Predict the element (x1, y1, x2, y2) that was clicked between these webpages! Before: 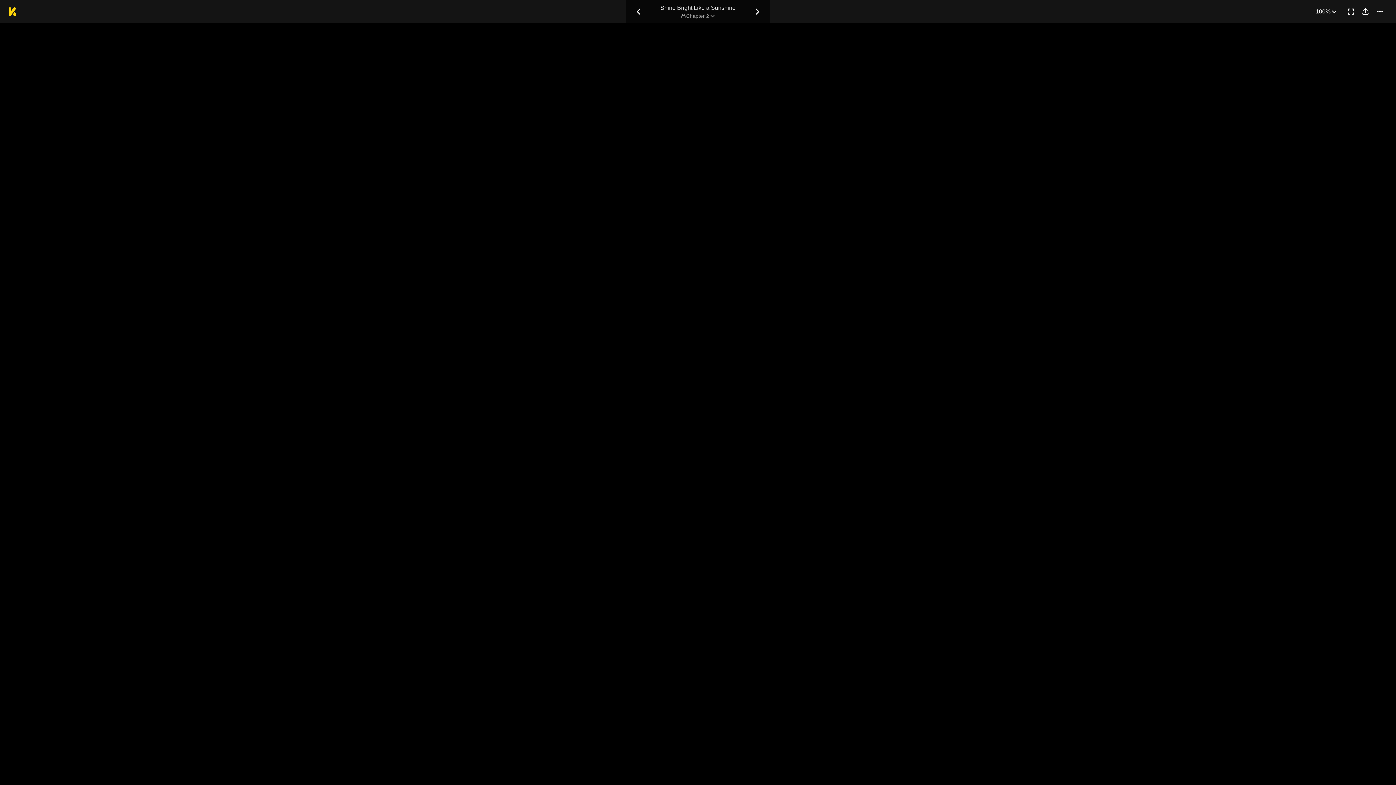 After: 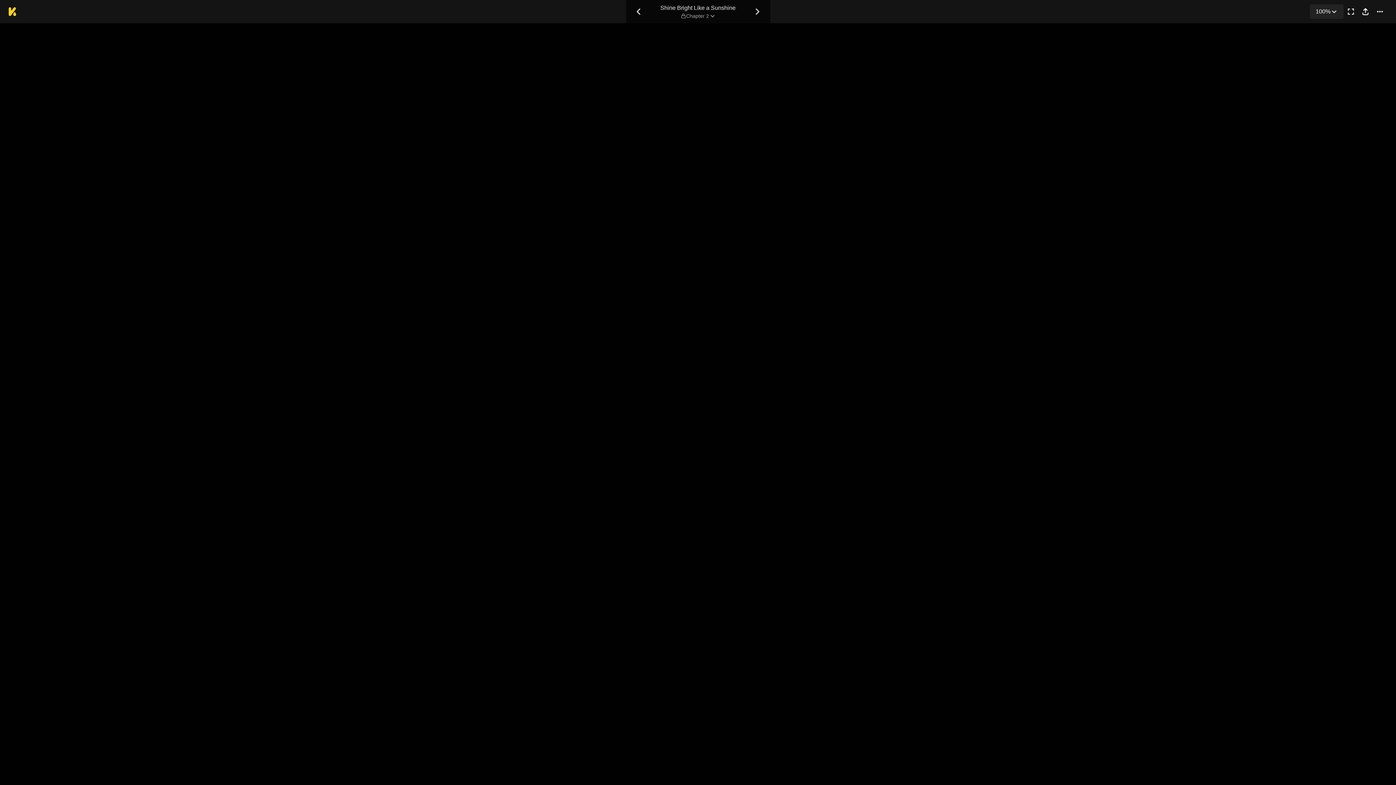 Action: label: 100% bbox: (1310, 4, 1344, 18)